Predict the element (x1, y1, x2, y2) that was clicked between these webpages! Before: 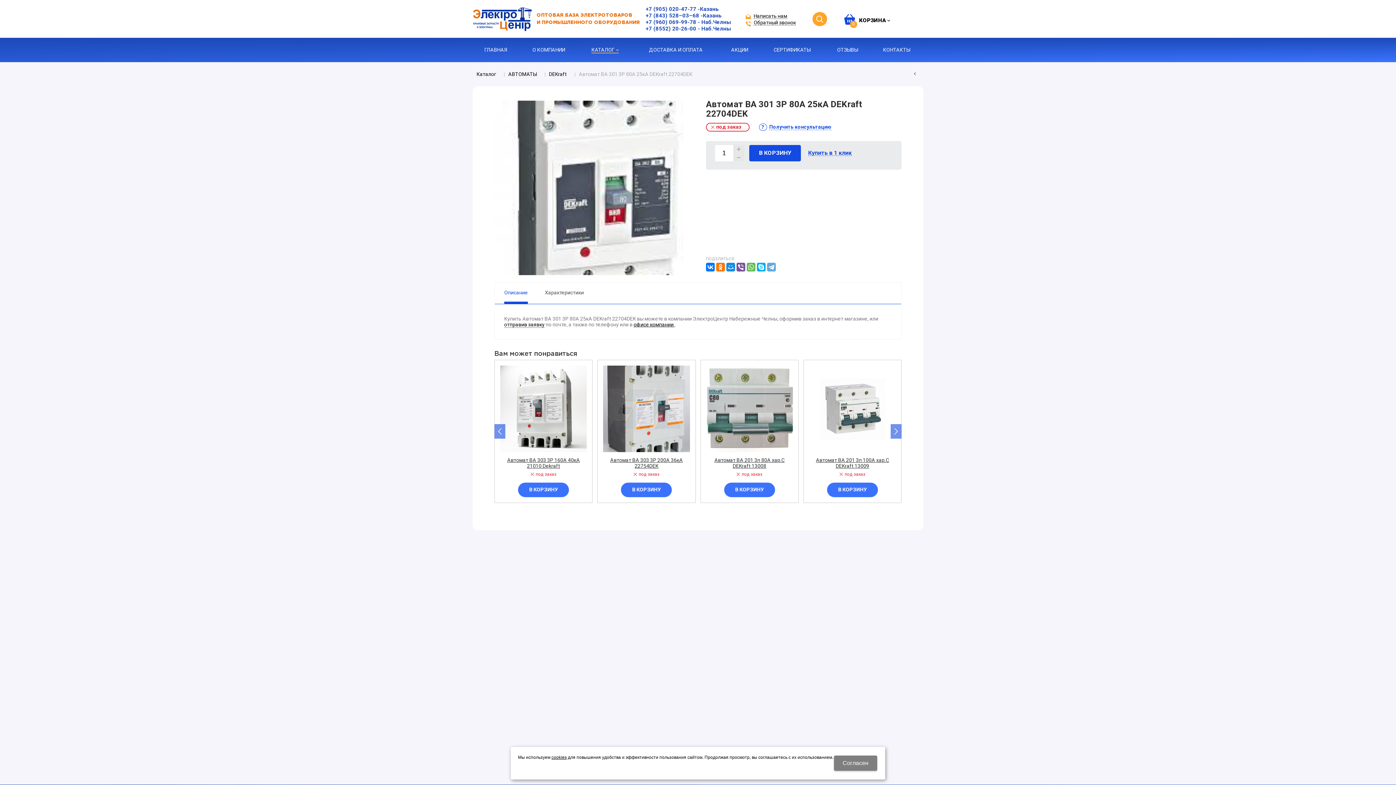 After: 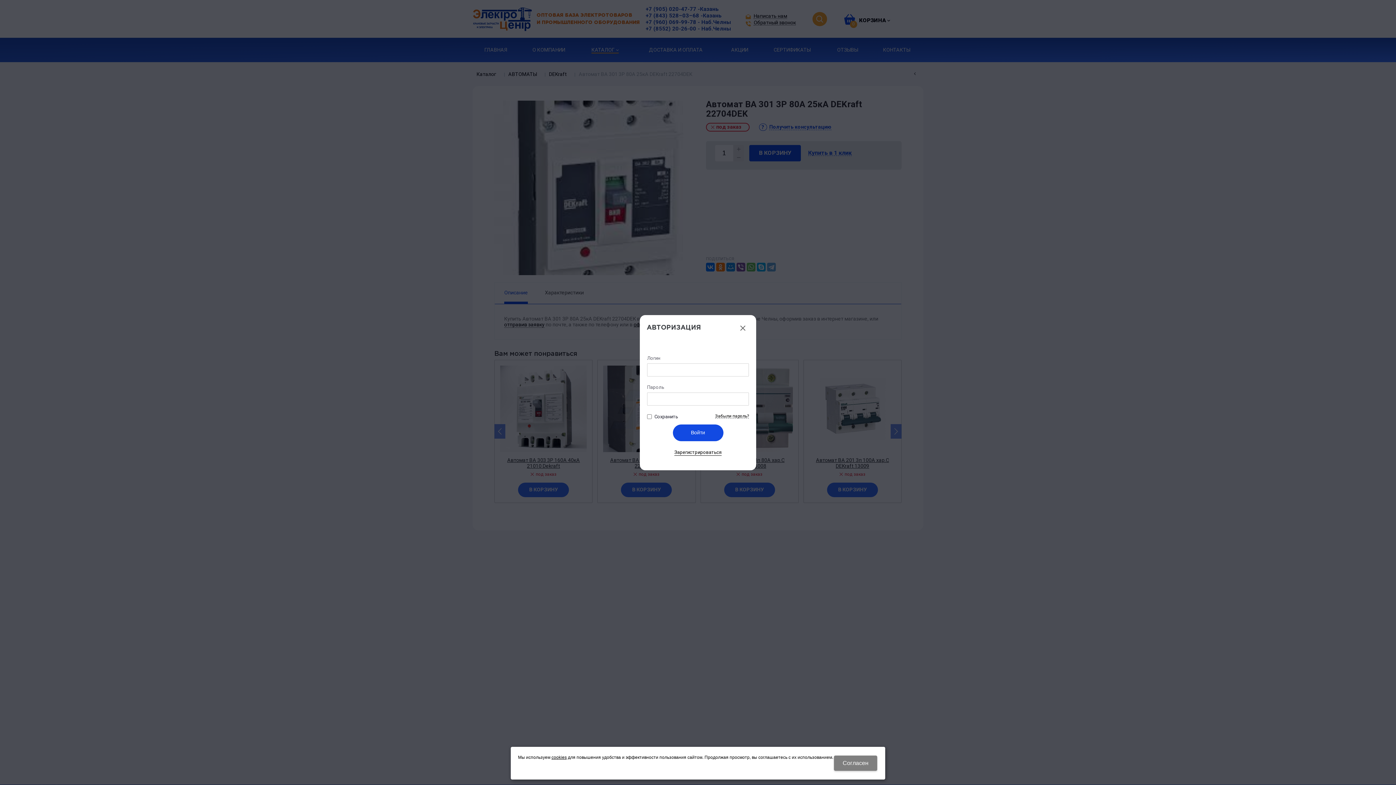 Action: bbox: (1389, 0, 1396, 7)